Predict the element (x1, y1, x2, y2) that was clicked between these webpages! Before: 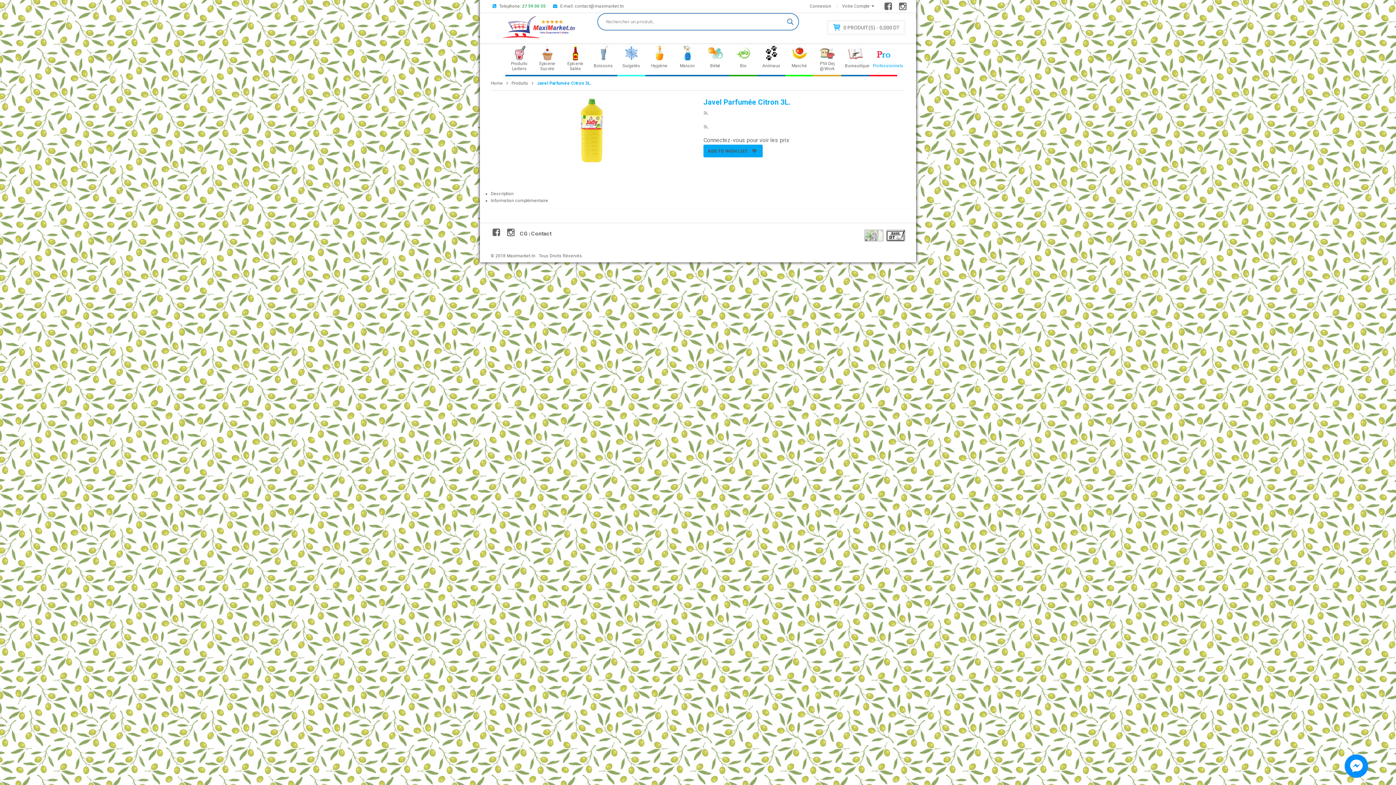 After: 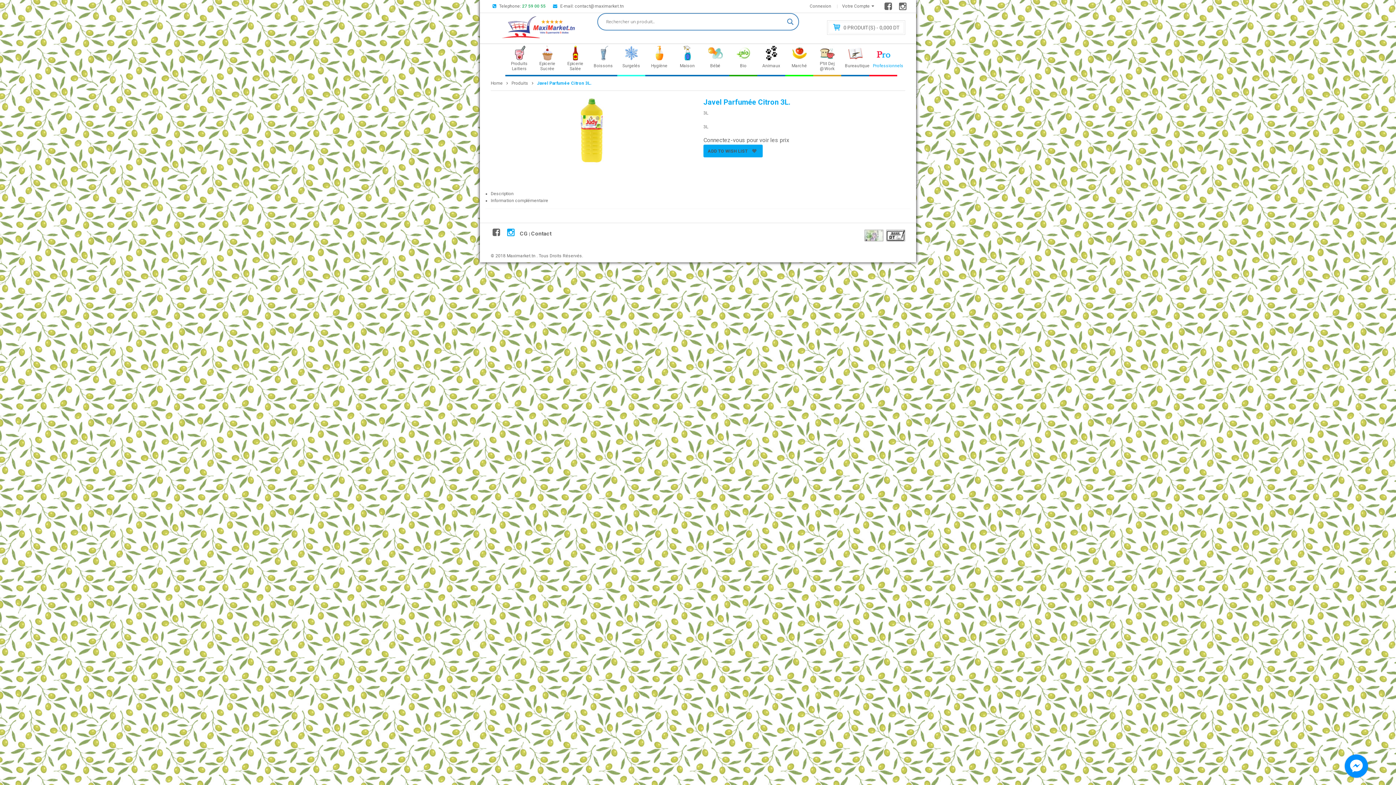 Action: label:    bbox: (505, 231, 518, 236)